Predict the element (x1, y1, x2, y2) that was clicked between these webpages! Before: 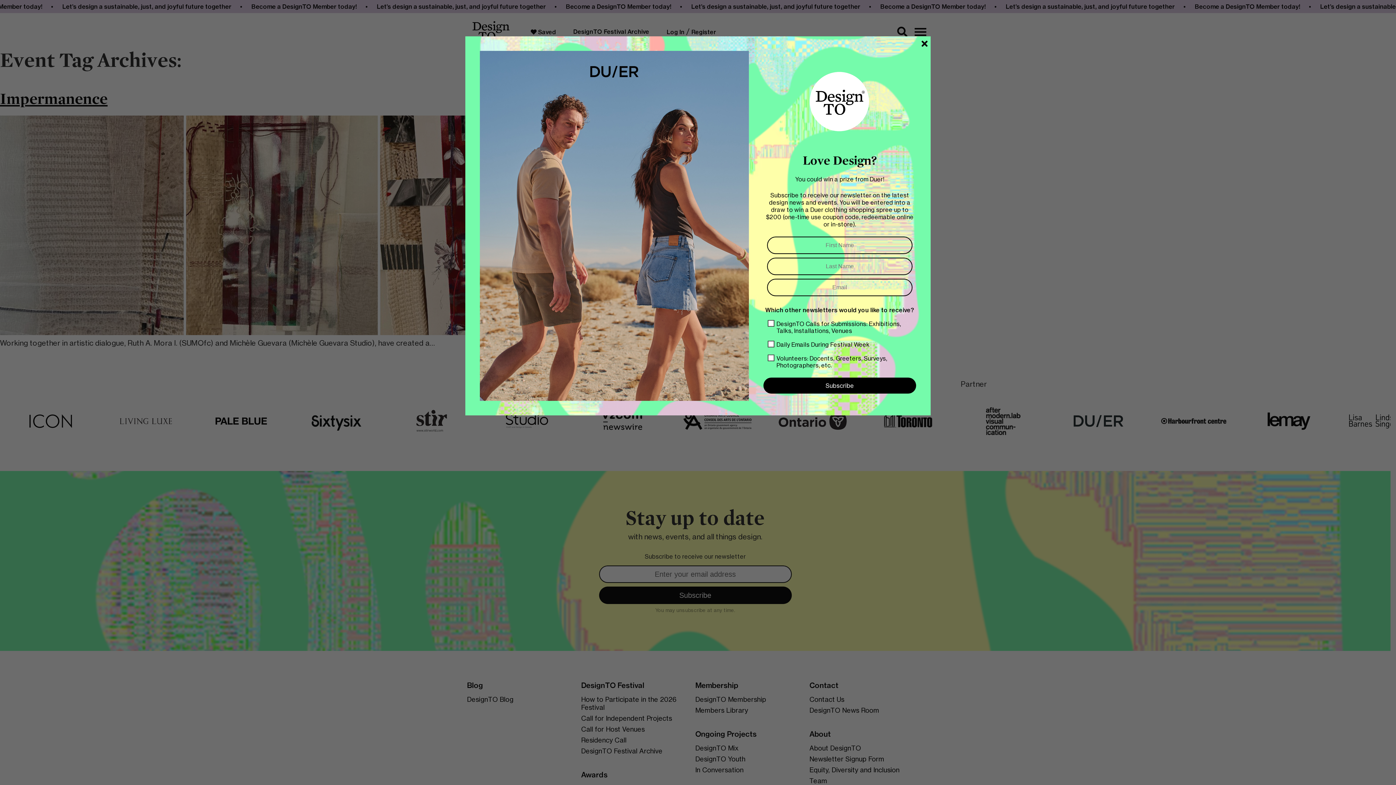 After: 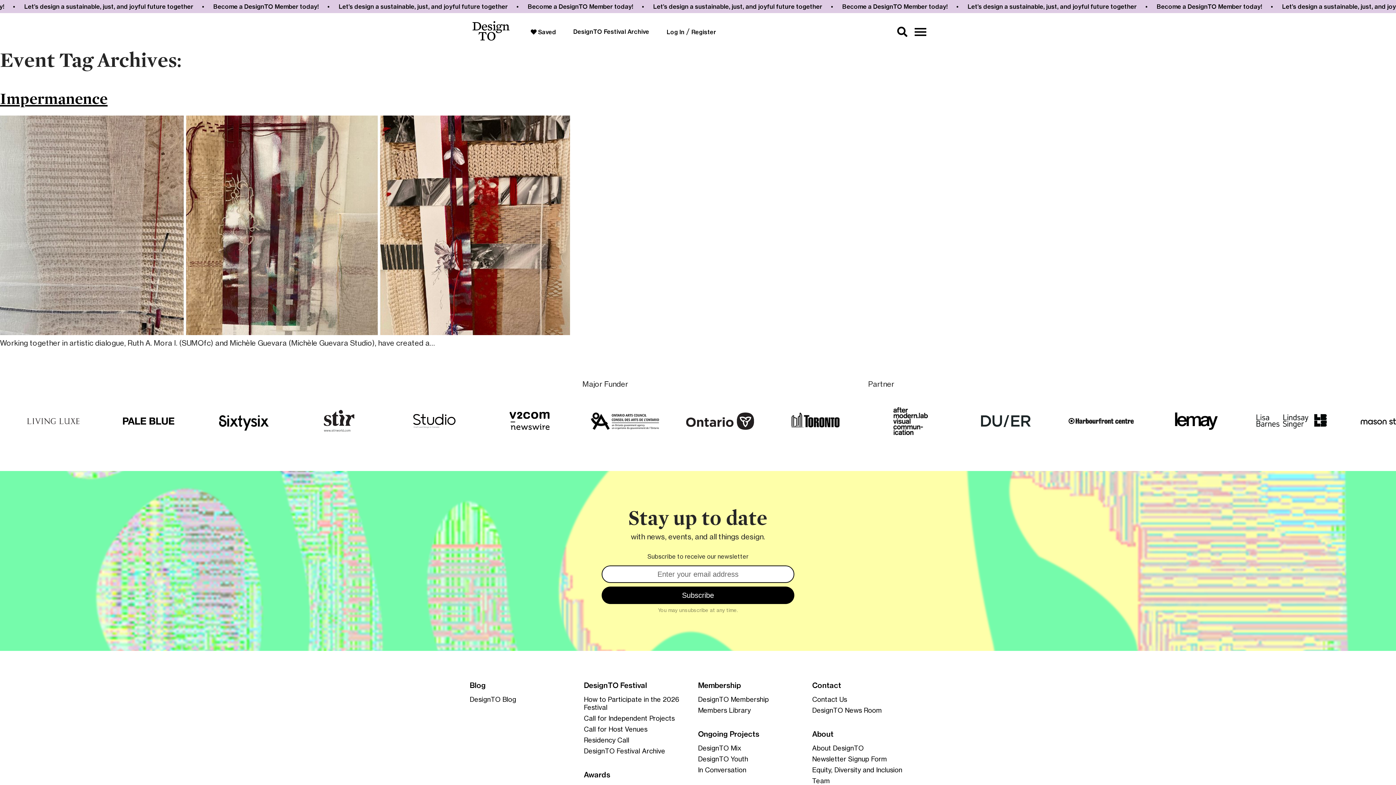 Action: bbox: (918, 36, 930, 50) label: Close